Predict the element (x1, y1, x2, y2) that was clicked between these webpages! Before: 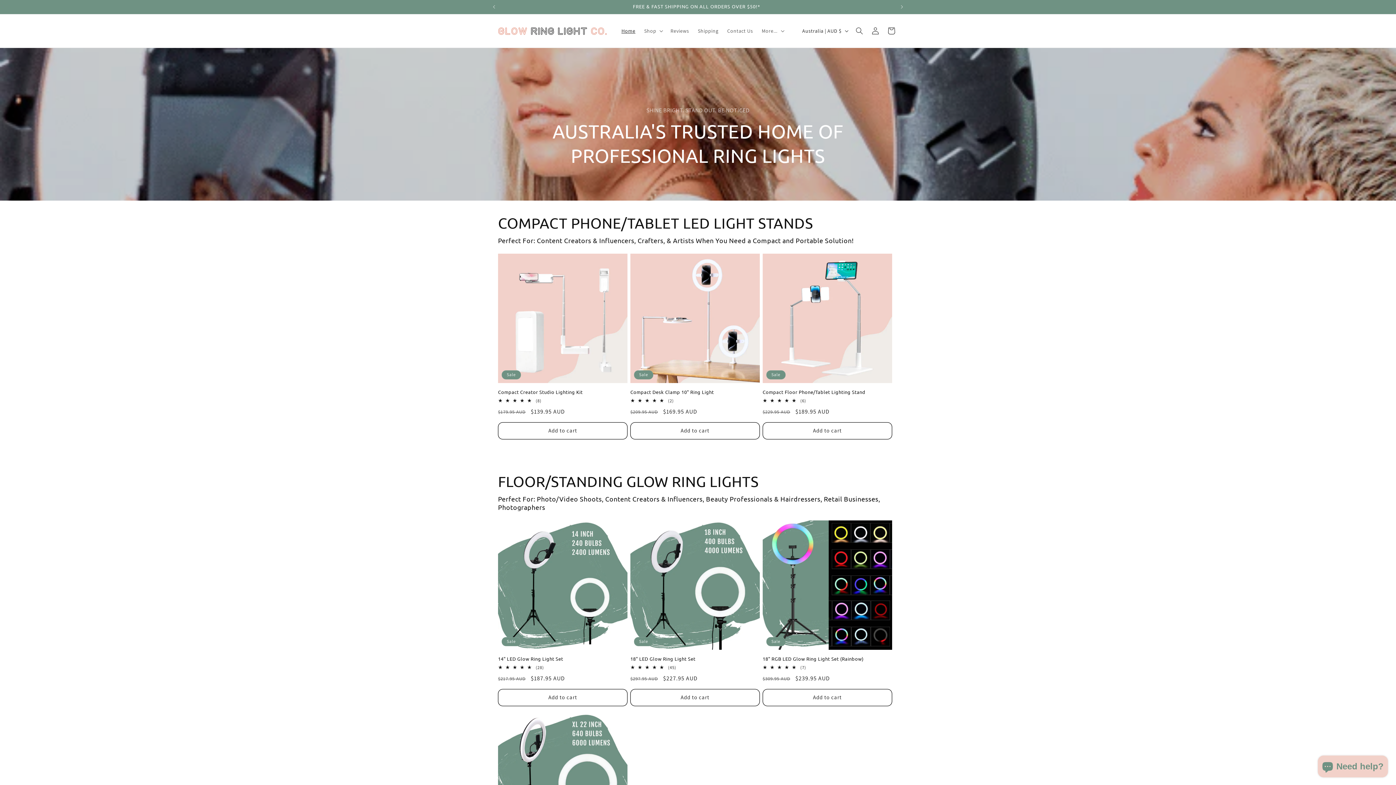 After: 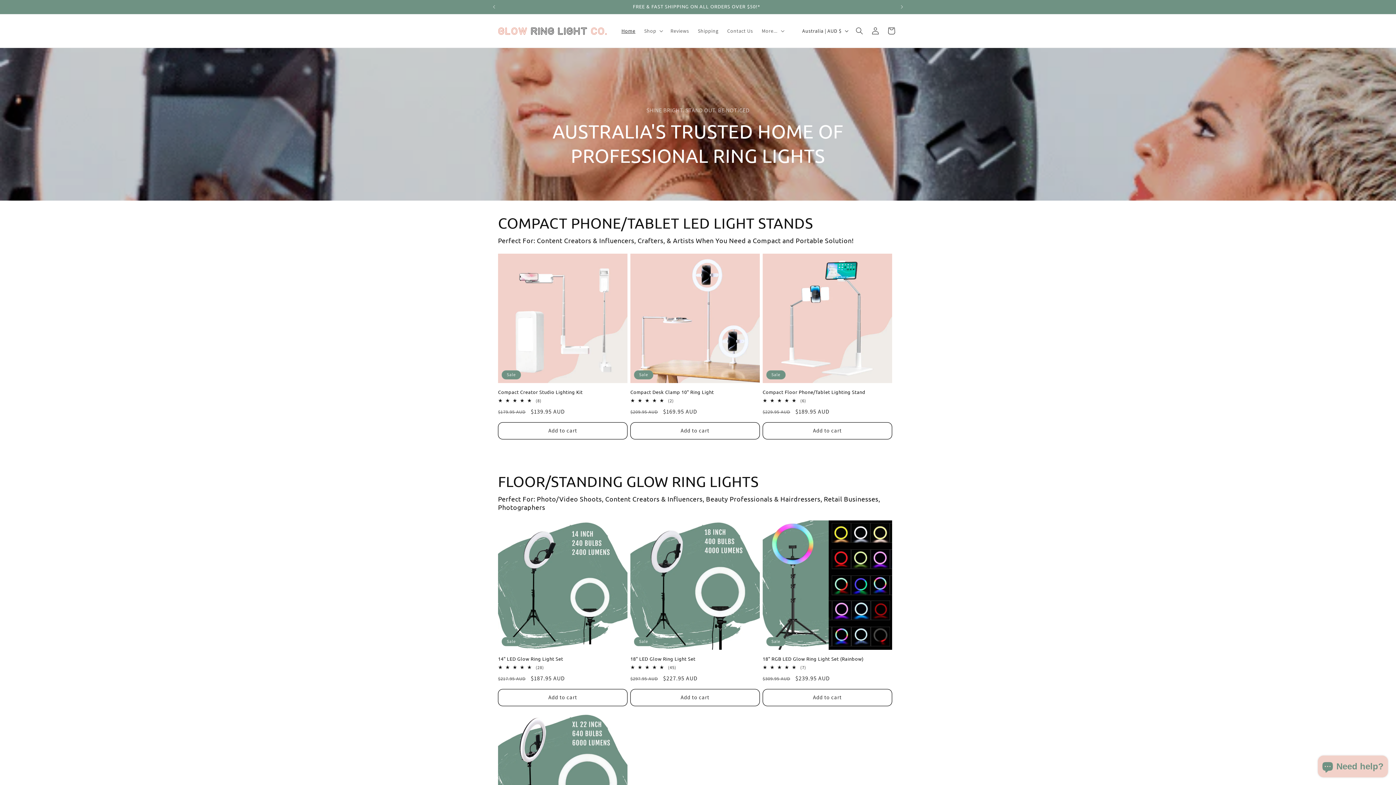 Action: bbox: (617, 23, 639, 38) label: Home